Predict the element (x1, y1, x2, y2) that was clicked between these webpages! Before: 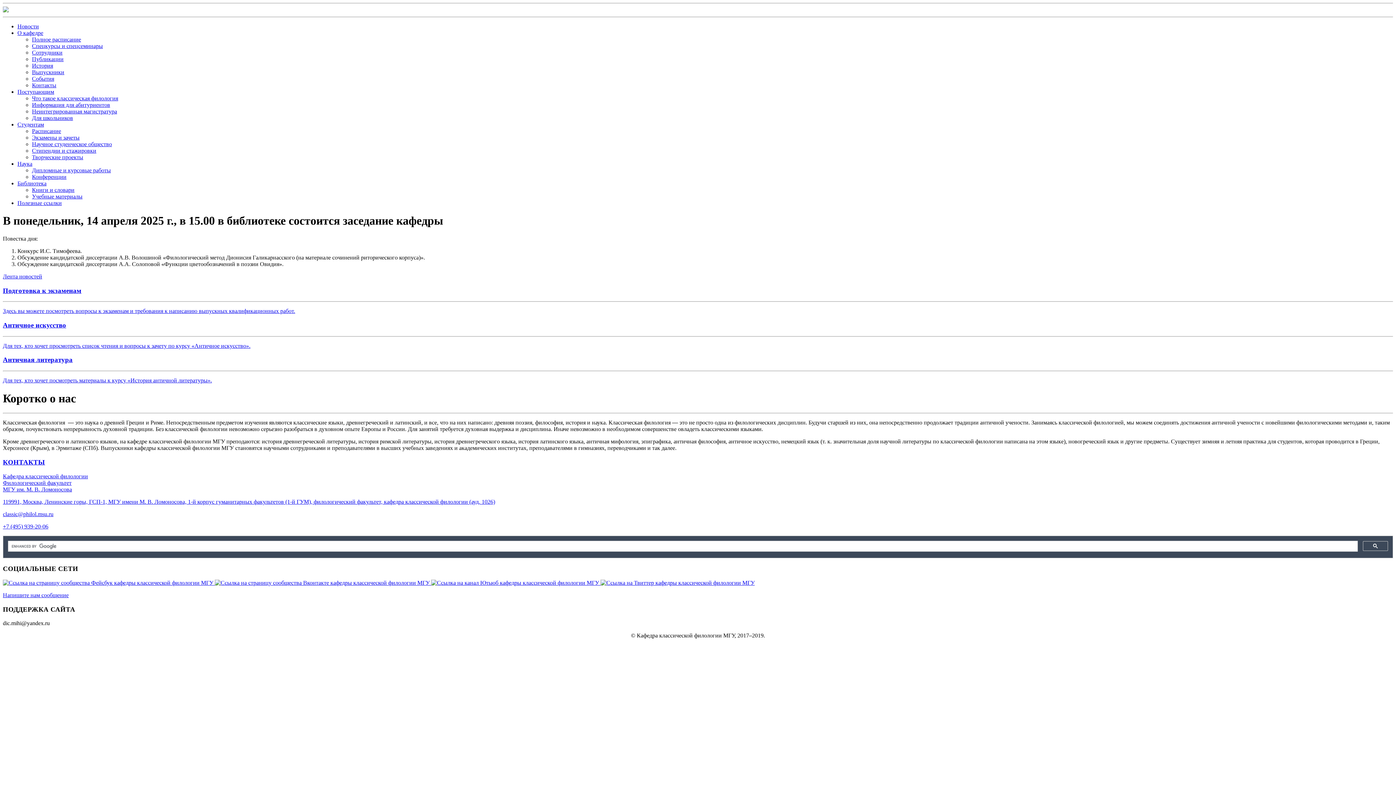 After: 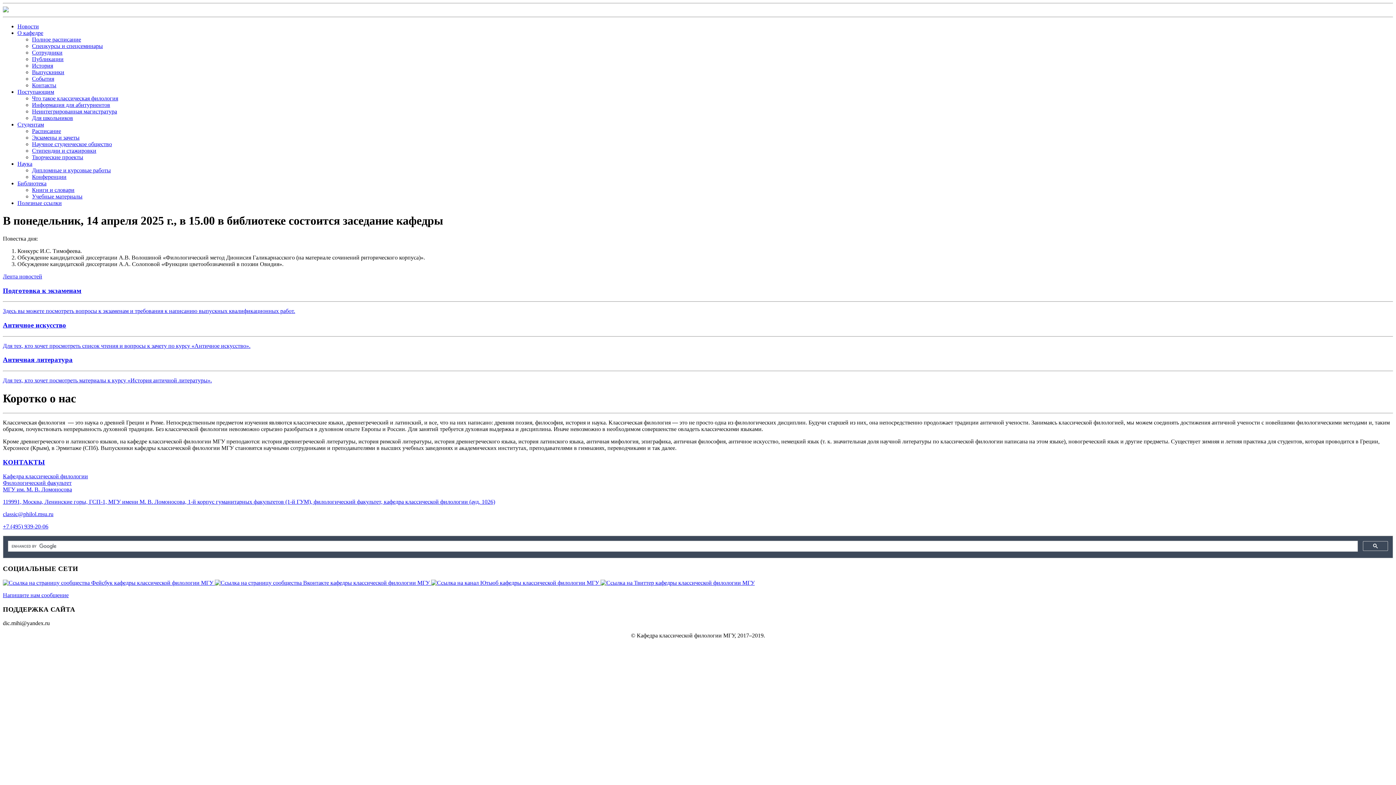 Action: label:   bbox: (431, 579, 600, 586)